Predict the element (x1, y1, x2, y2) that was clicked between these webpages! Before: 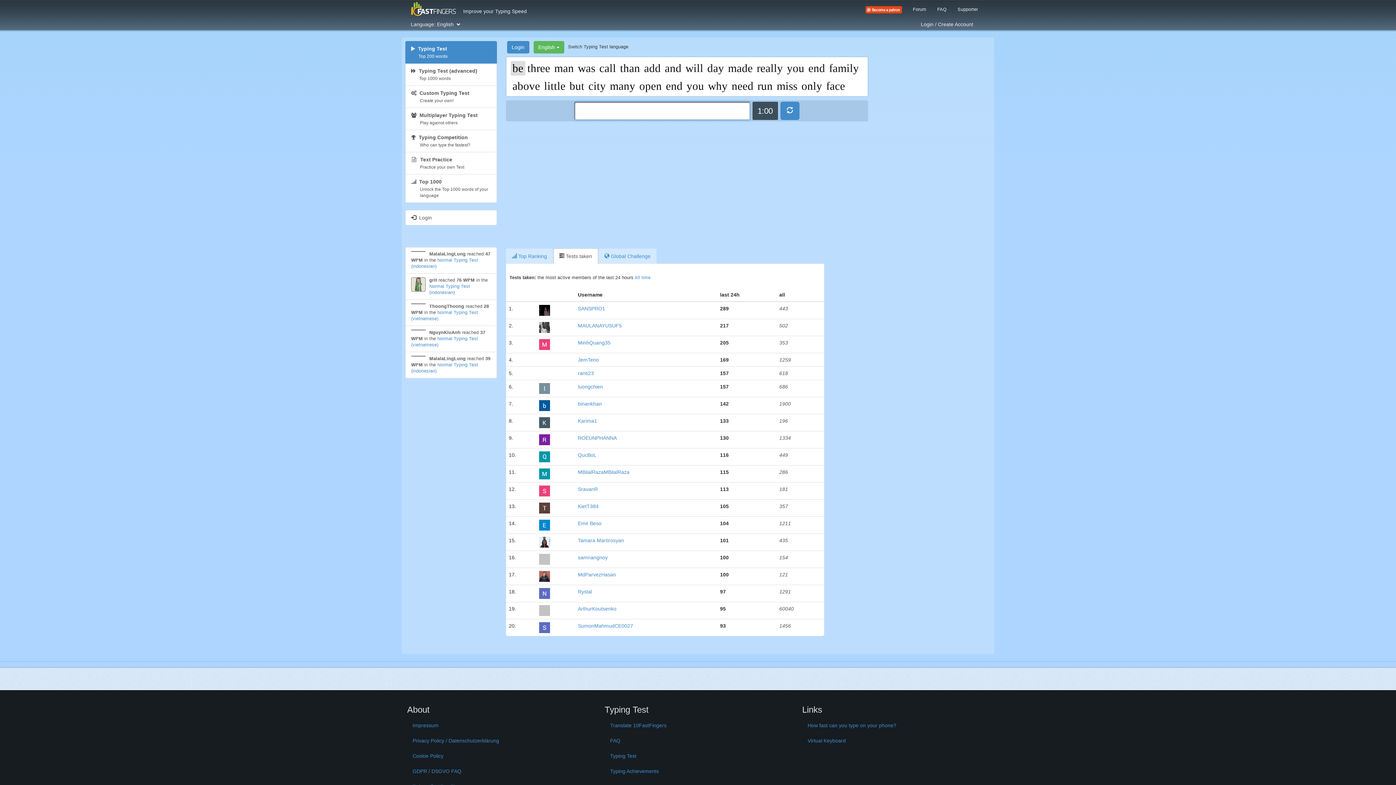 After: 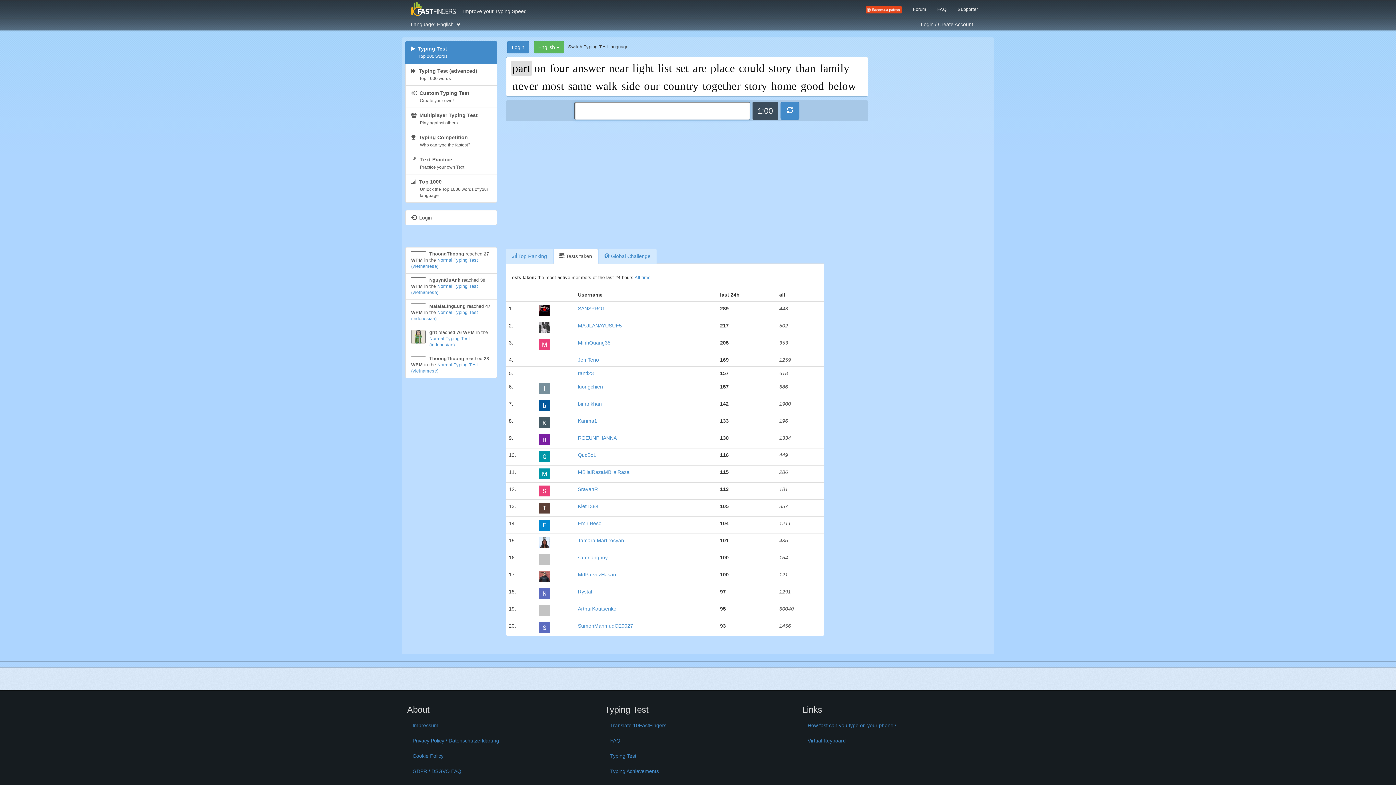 Action: bbox: (604, 748, 791, 763) label: Typing Test